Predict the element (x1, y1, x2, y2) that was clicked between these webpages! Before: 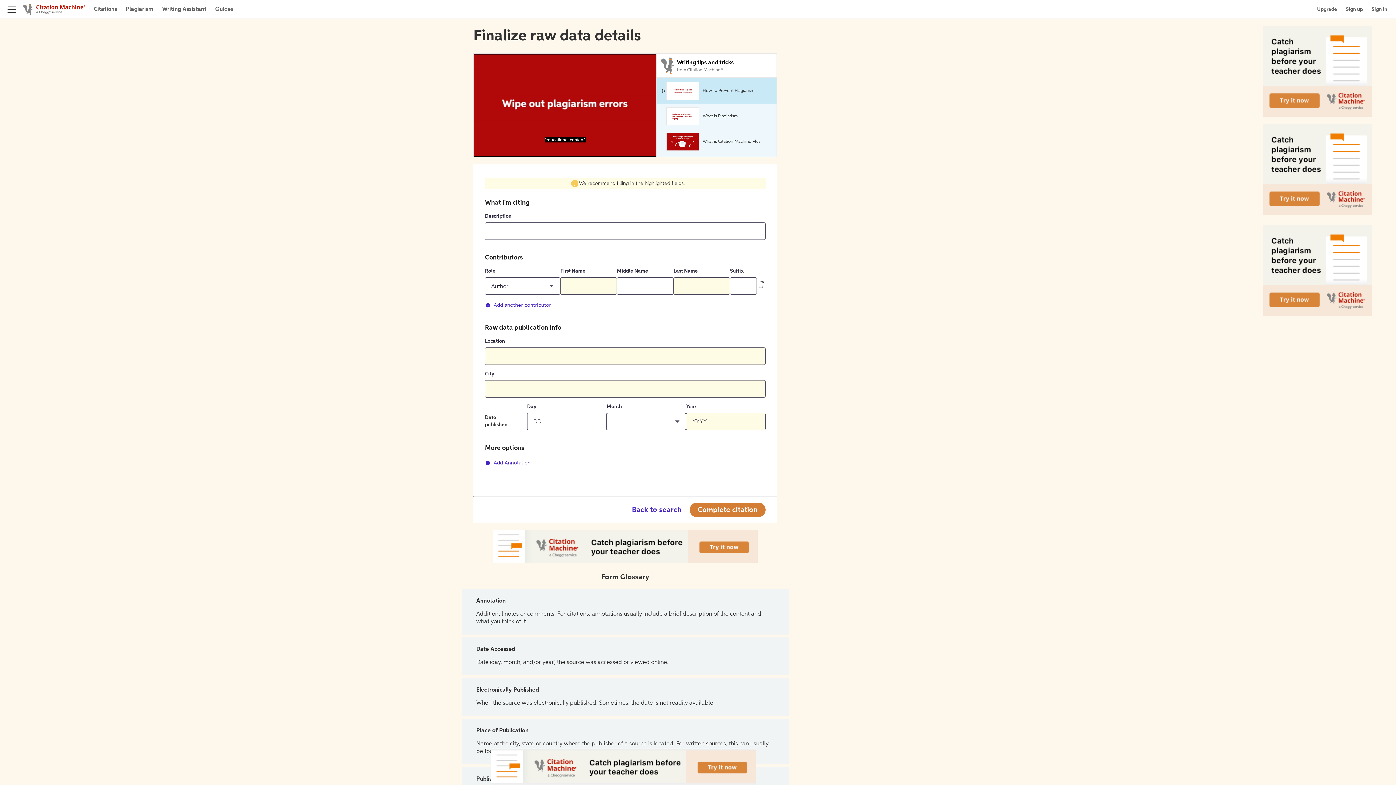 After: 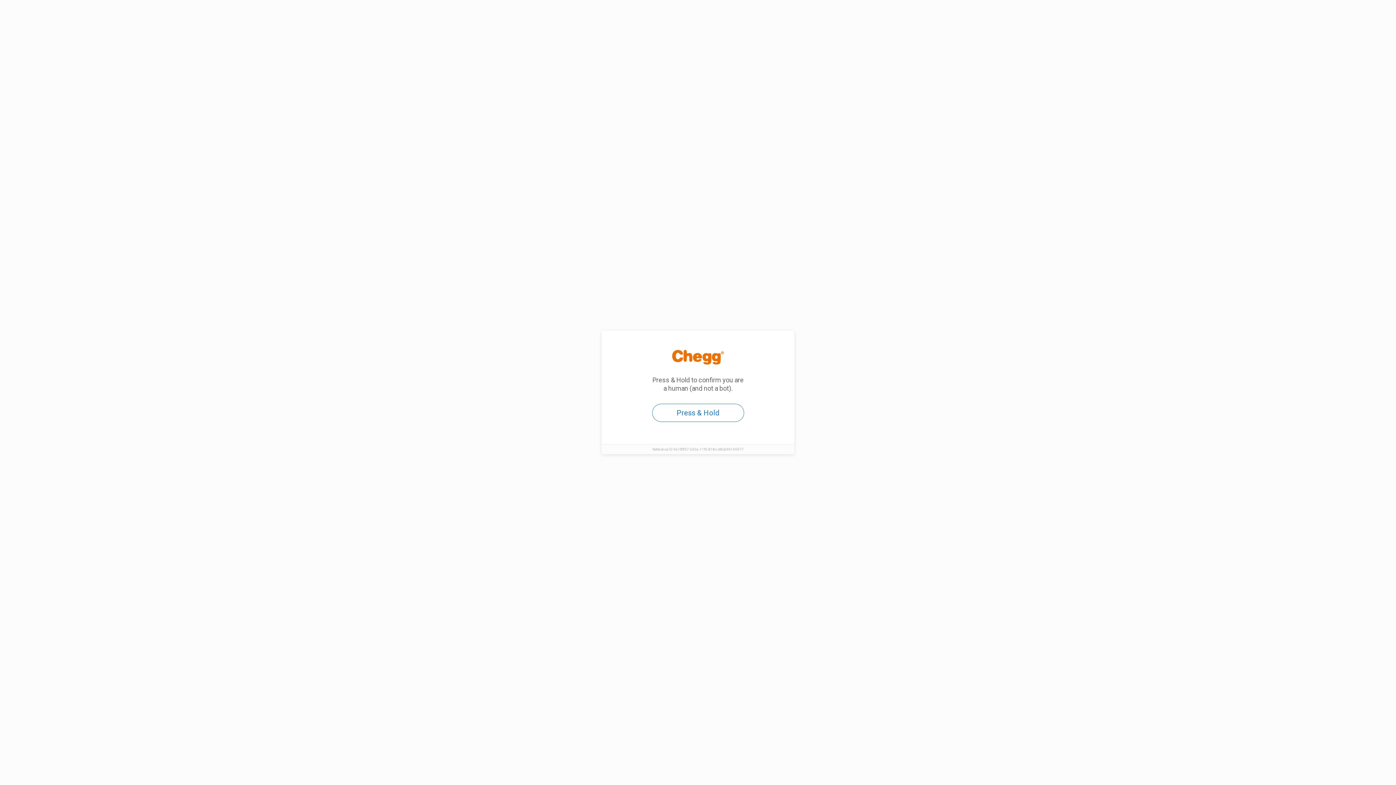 Action: bbox: (1317, 5, 1337, 12) label: Upgrade